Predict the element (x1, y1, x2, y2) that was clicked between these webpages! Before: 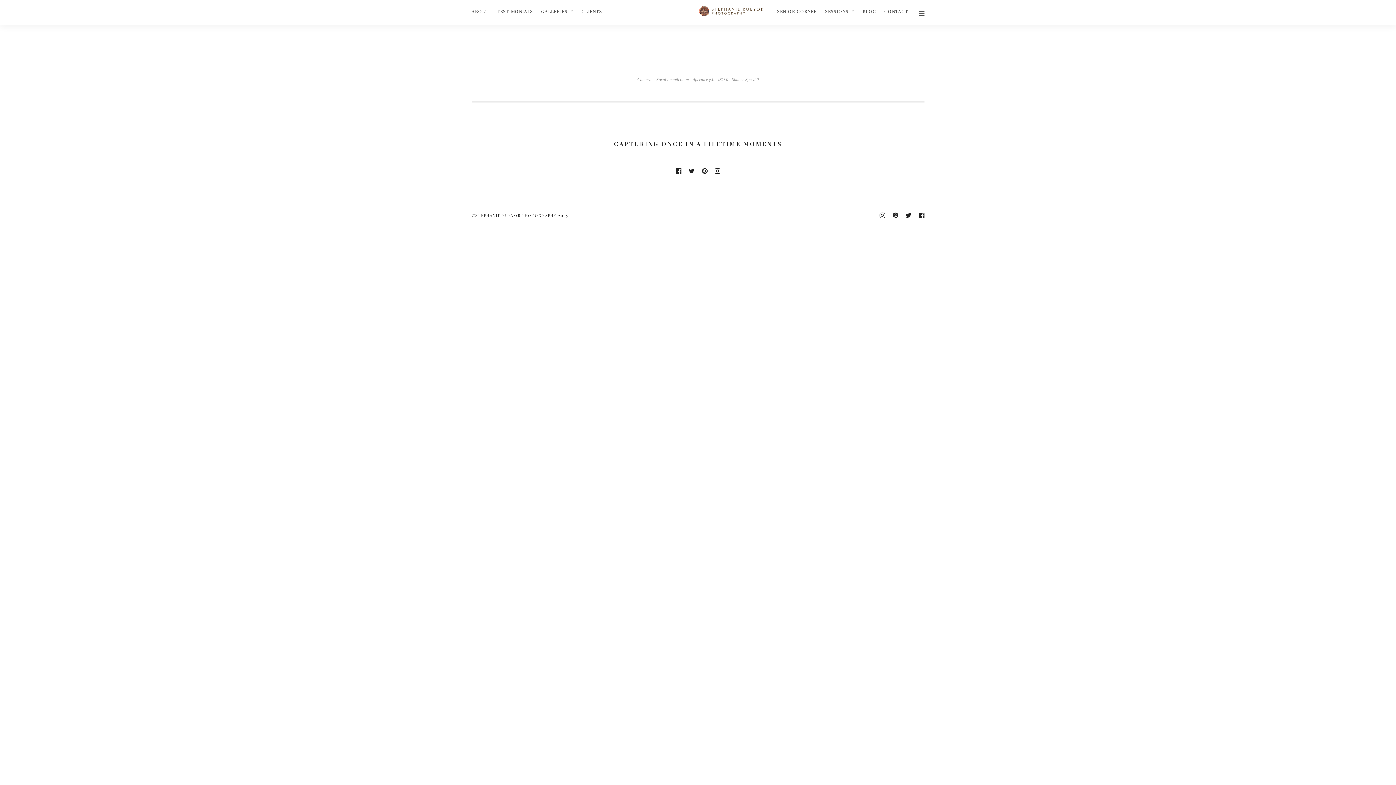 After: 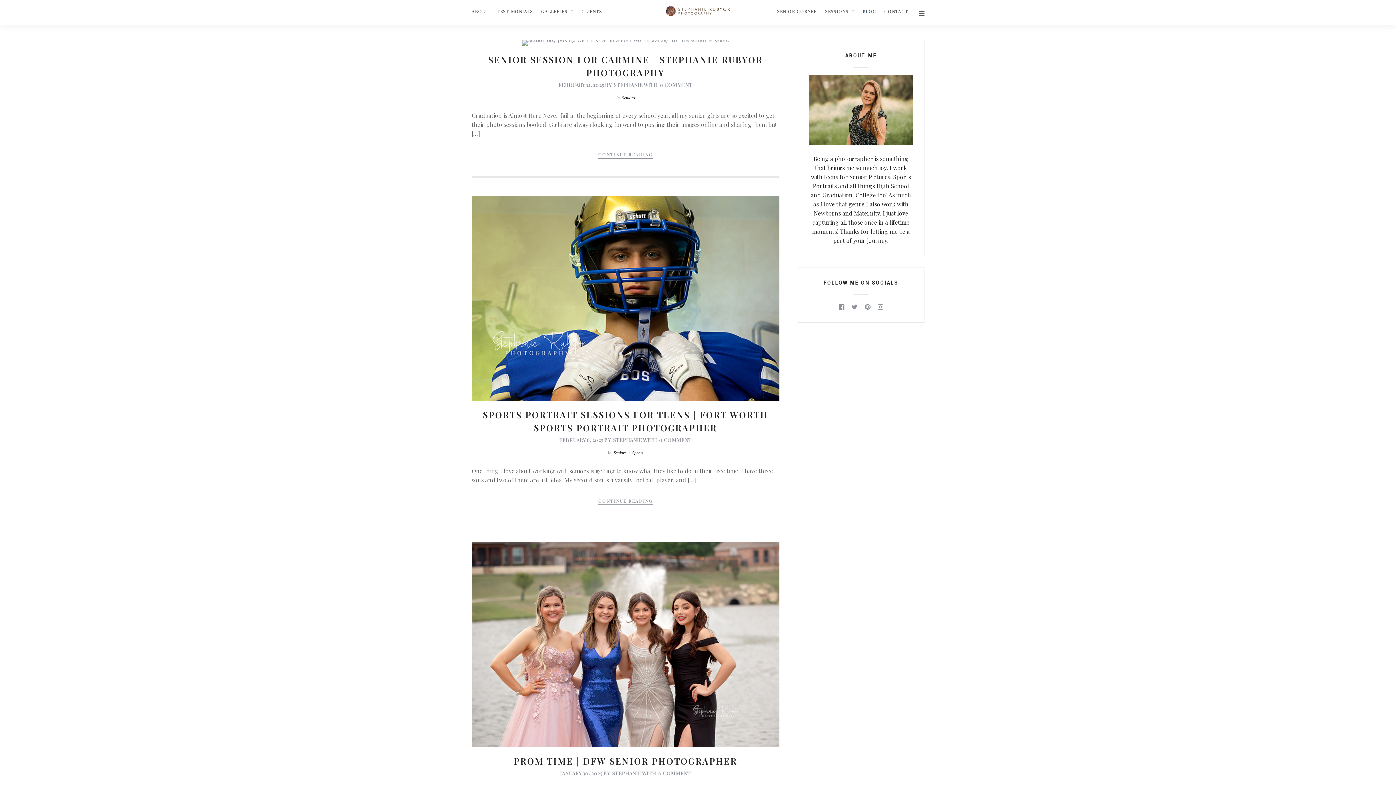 Action: label: BLOG bbox: (862, 0, 881, 22)